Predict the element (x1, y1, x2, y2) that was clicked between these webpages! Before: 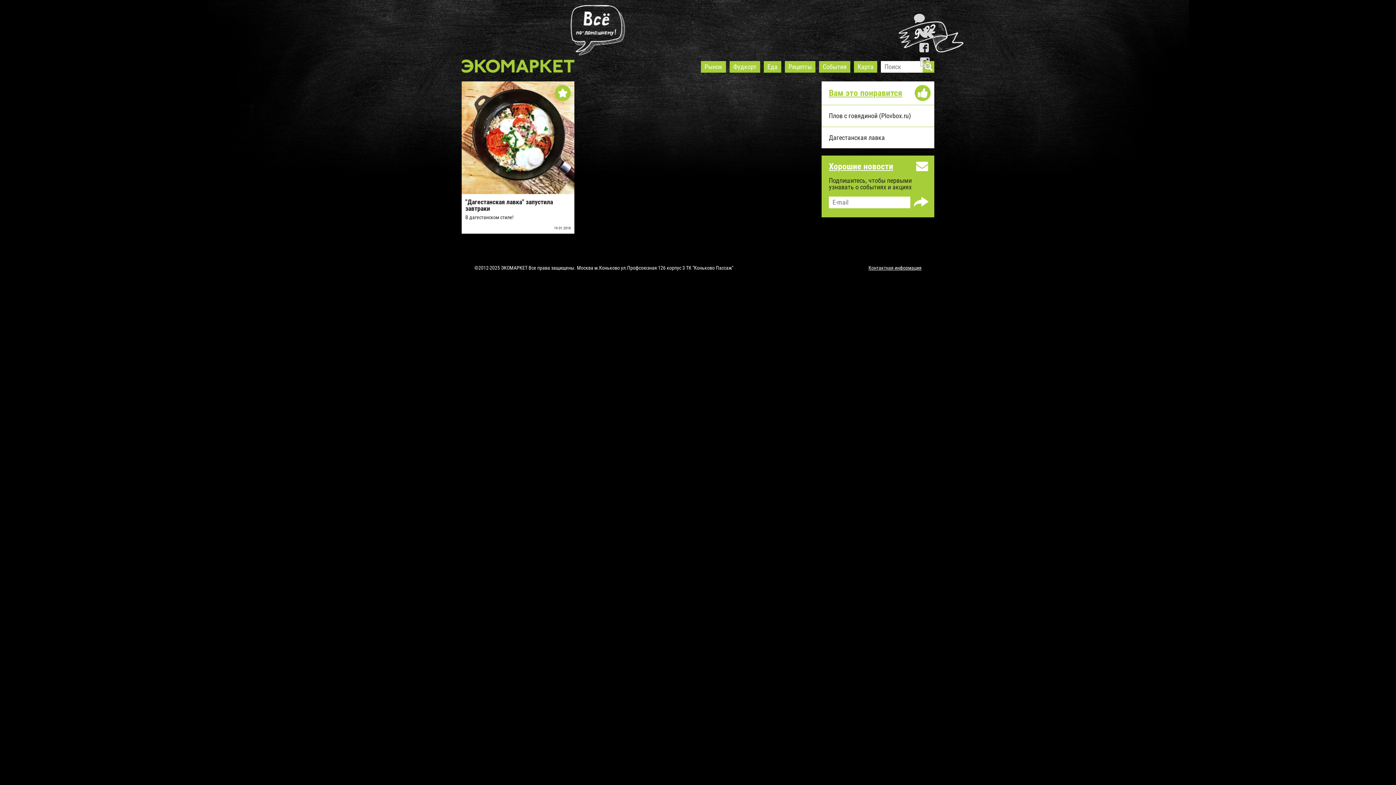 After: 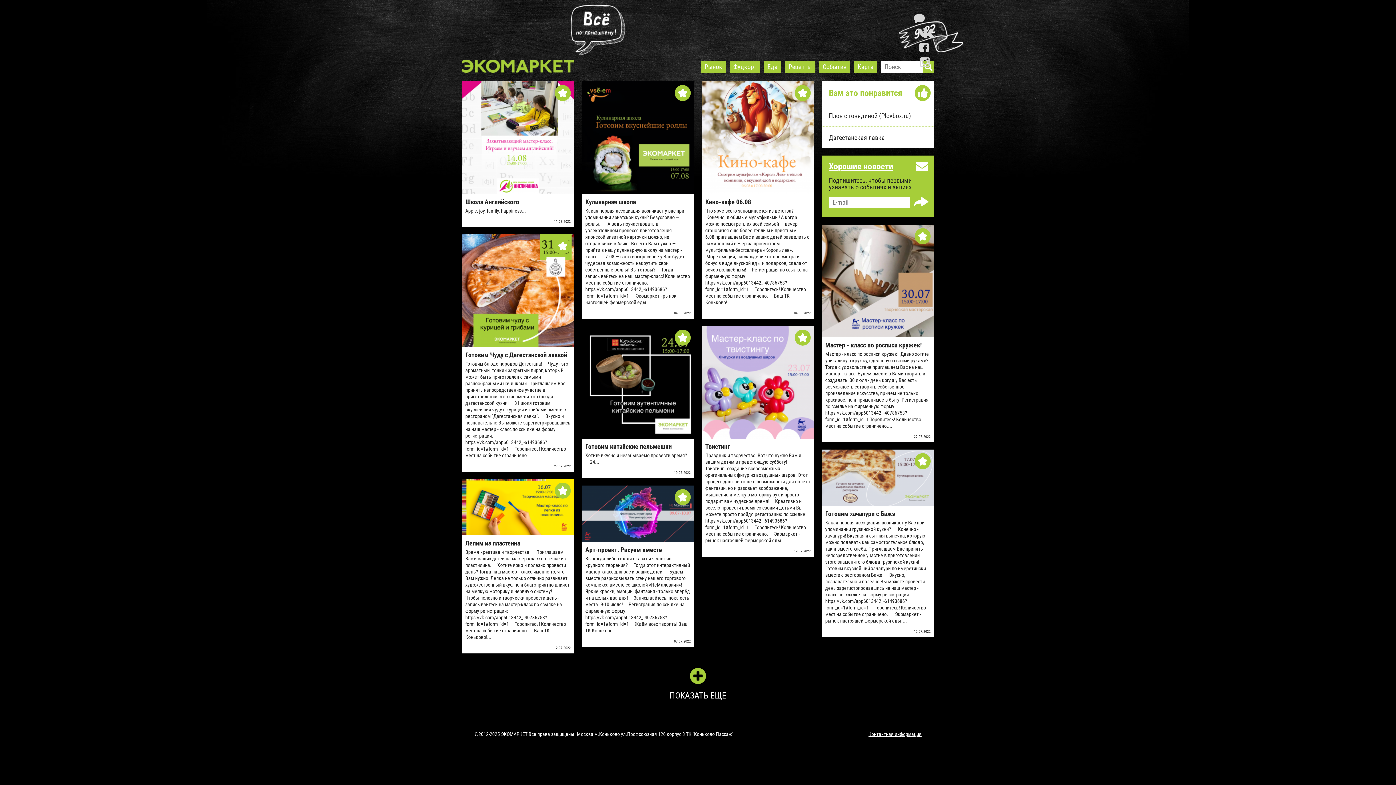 Action: label: События bbox: (819, 61, 850, 72)